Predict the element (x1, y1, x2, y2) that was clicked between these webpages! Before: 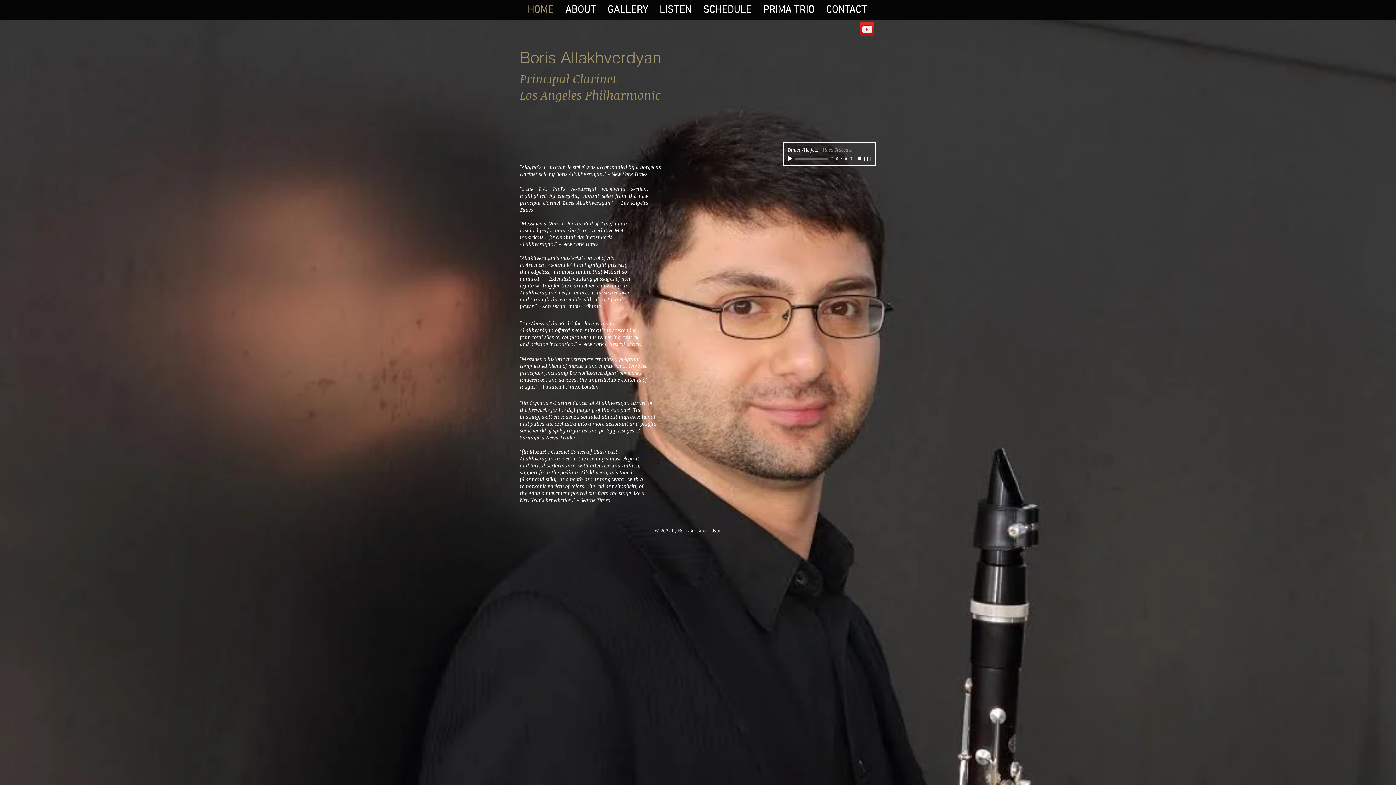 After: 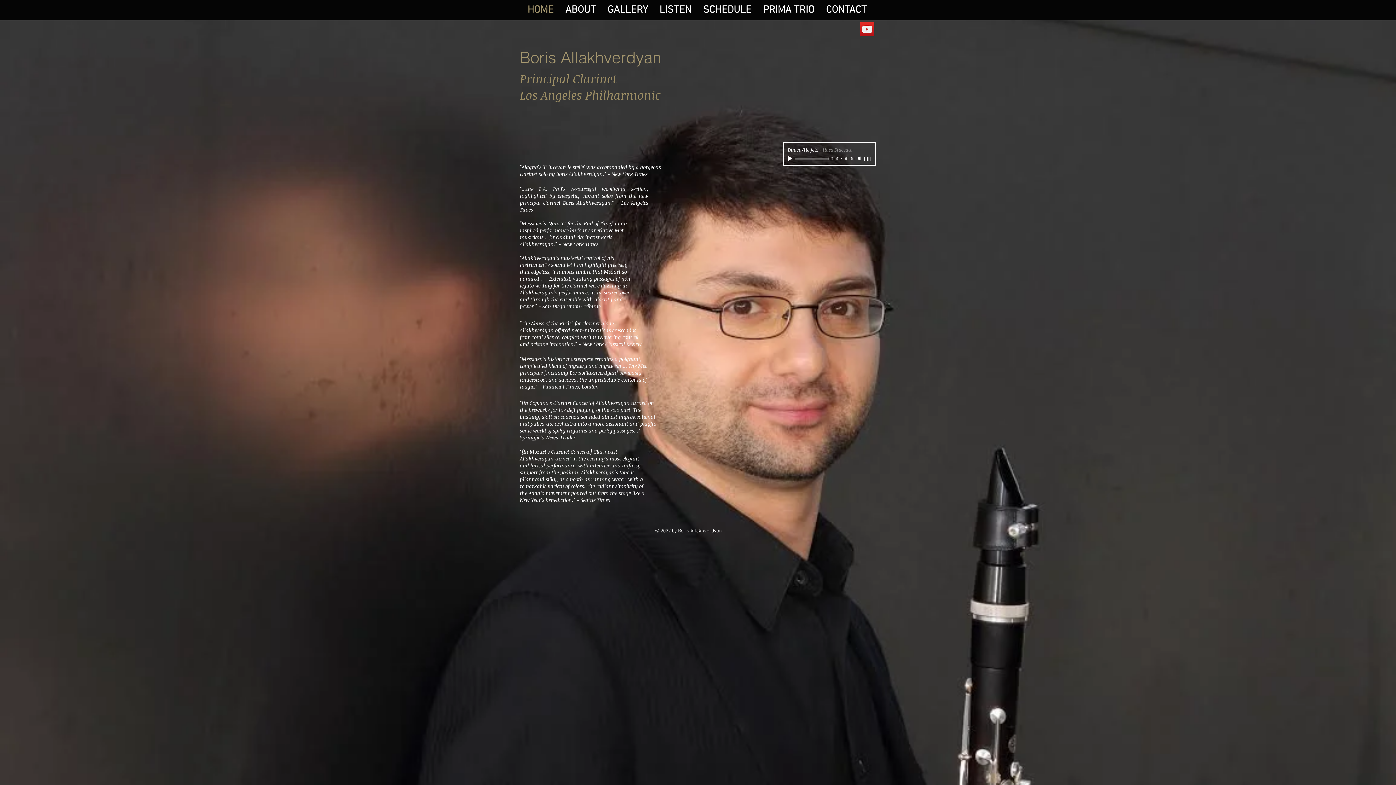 Action: bbox: (788, 155, 793, 161) label: Play